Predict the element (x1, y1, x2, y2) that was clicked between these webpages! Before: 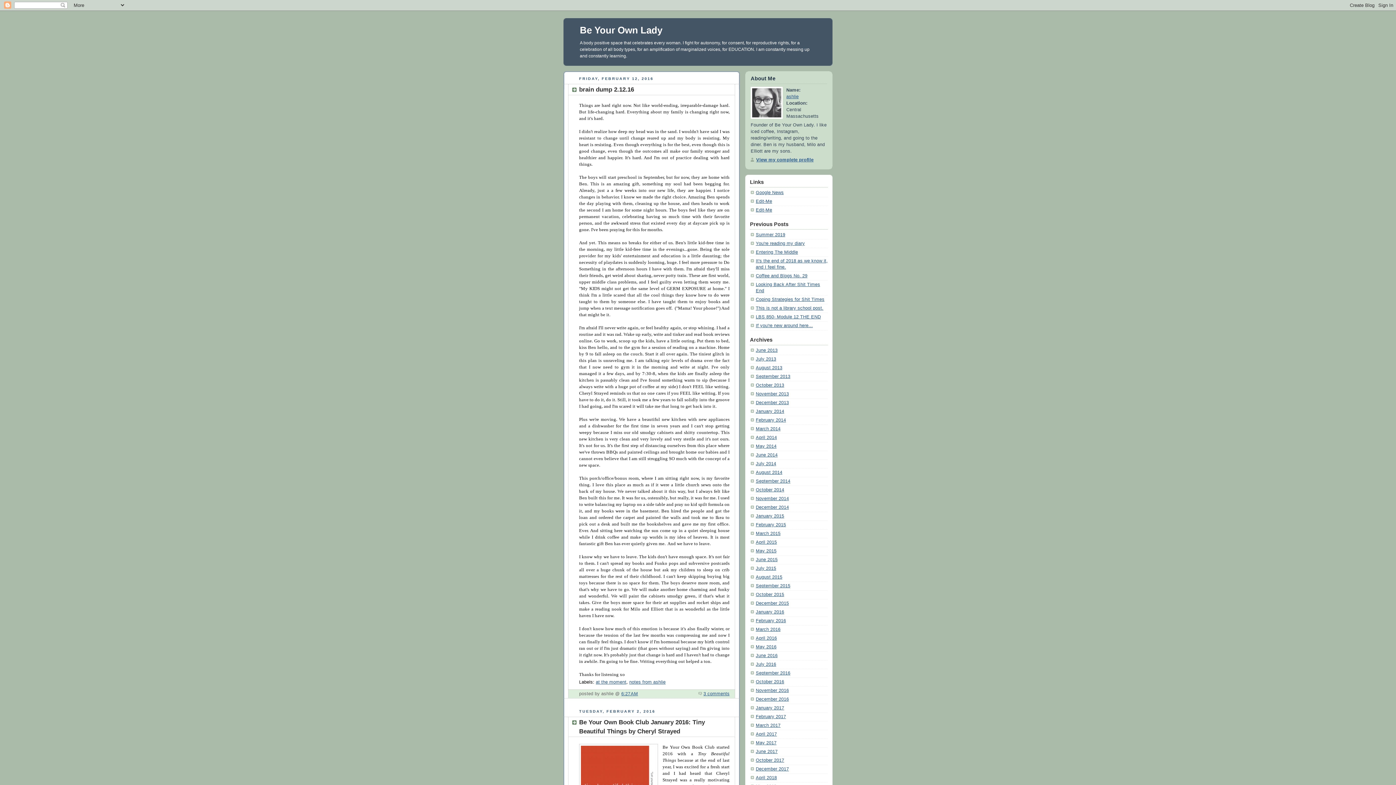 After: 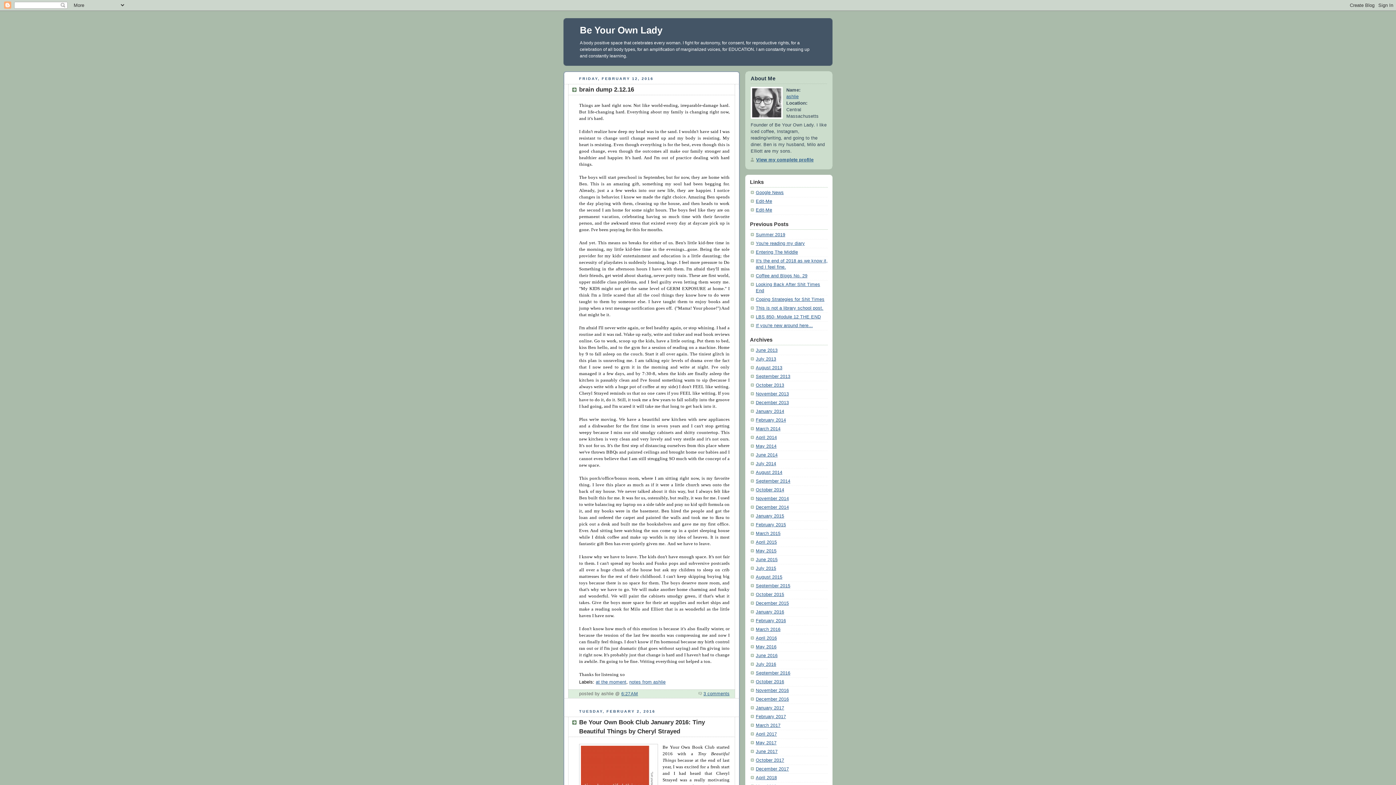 Action: bbox: (756, 618, 786, 623) label: February 2016